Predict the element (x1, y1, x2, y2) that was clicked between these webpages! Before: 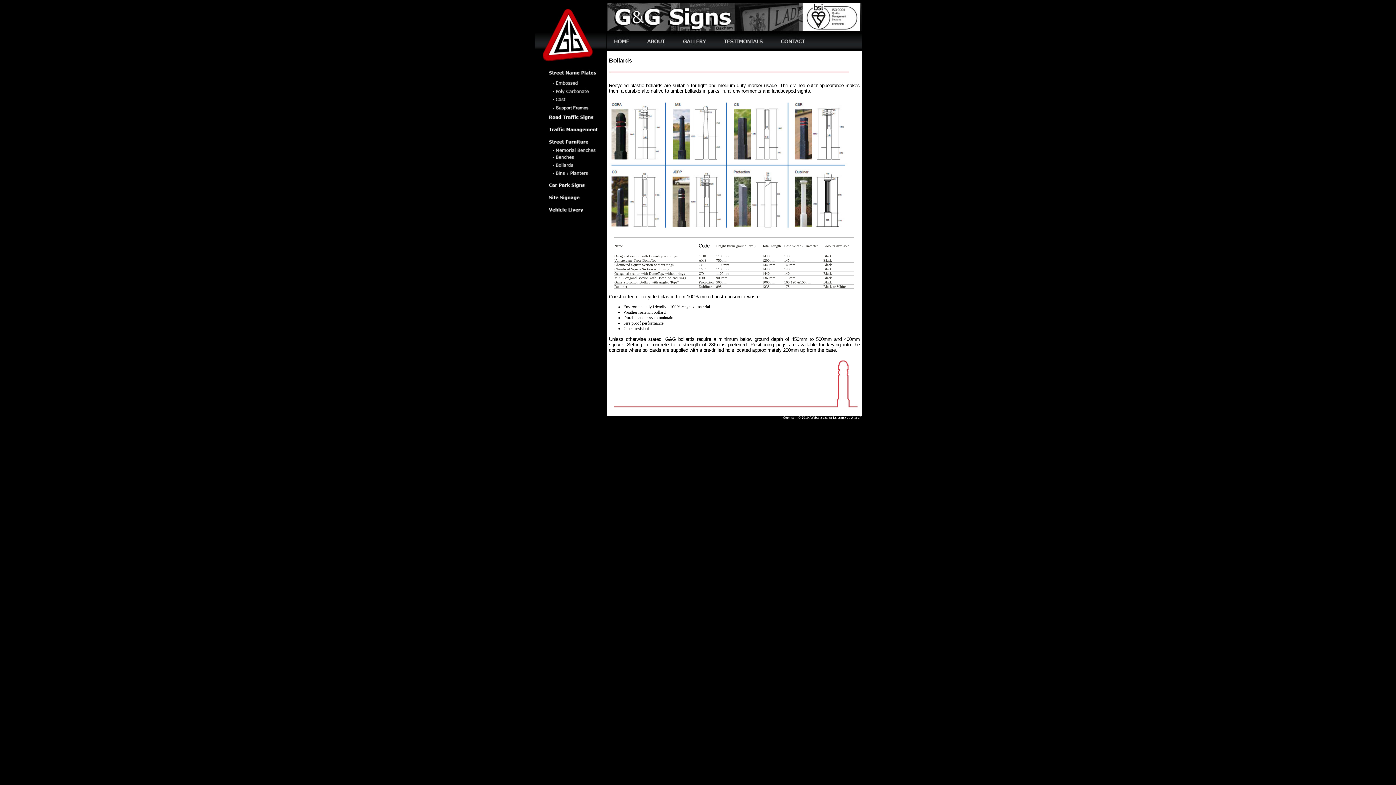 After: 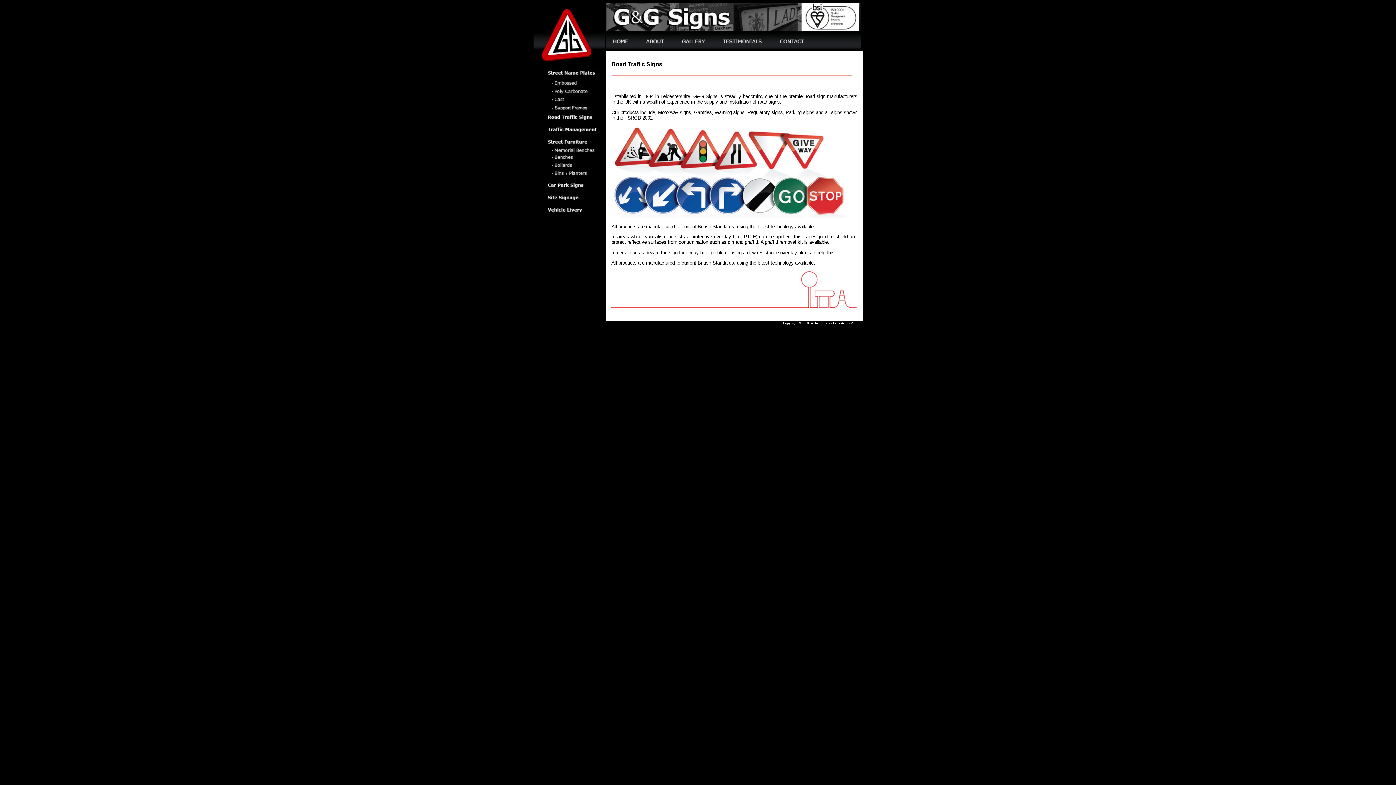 Action: bbox: (534, 116, 607, 121)